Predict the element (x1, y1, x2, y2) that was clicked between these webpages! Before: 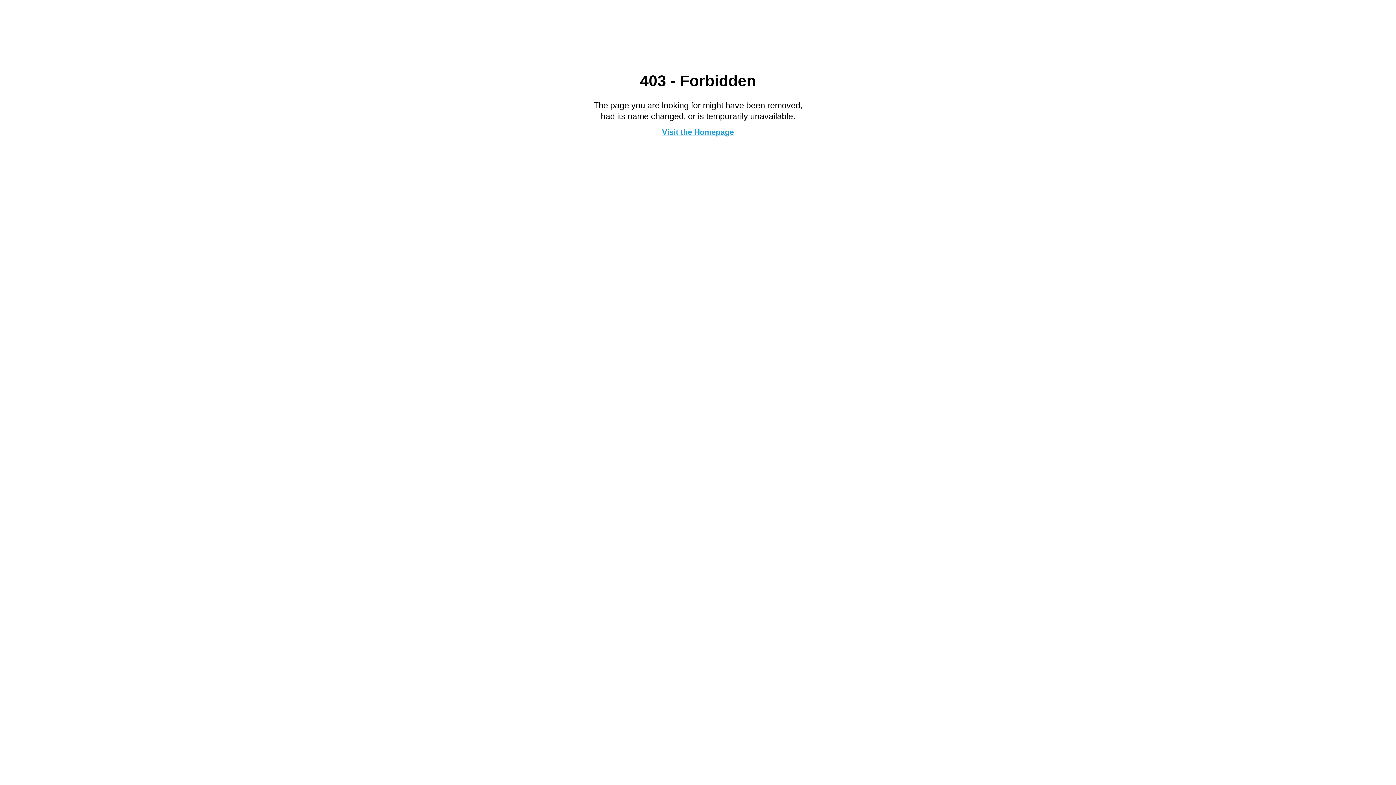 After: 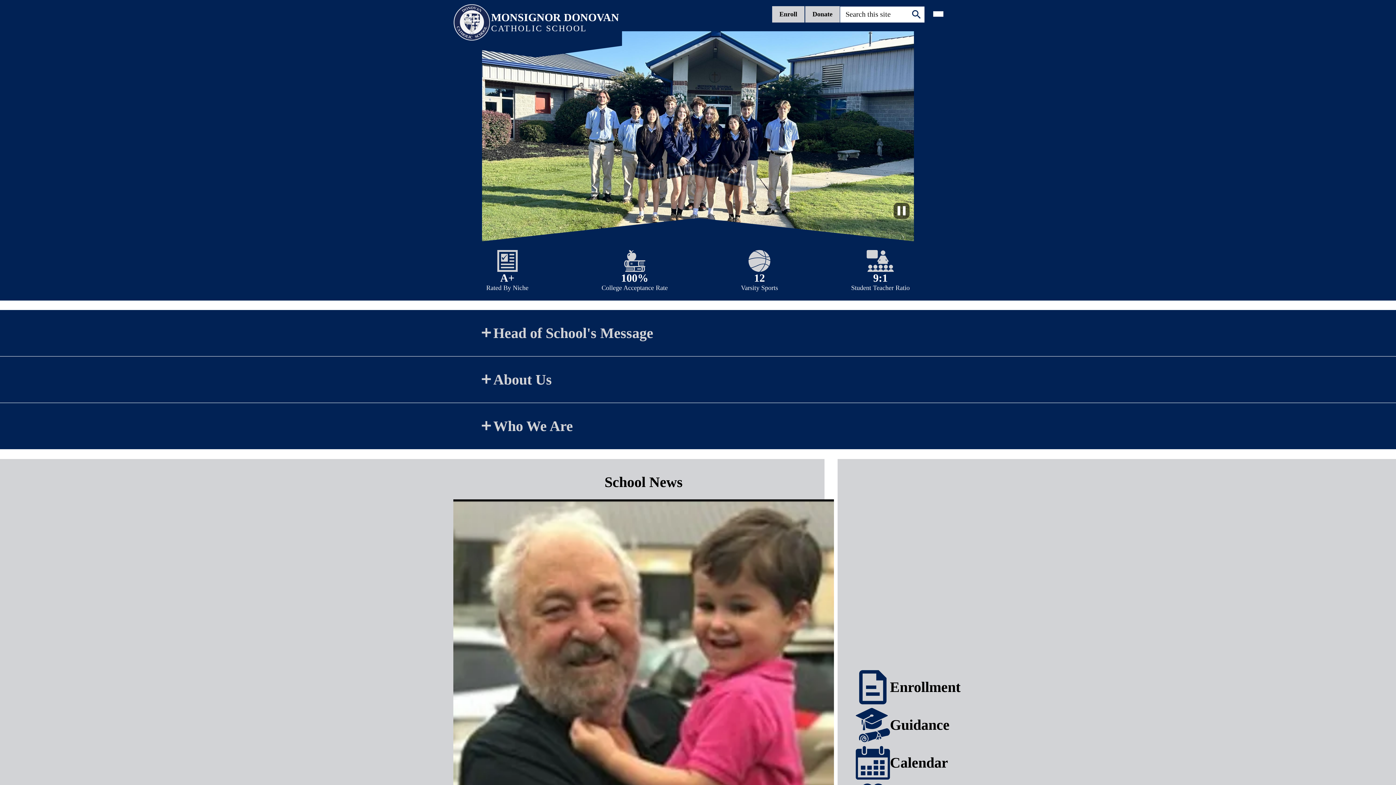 Action: label: Visit the Homepage bbox: (662, 127, 734, 136)